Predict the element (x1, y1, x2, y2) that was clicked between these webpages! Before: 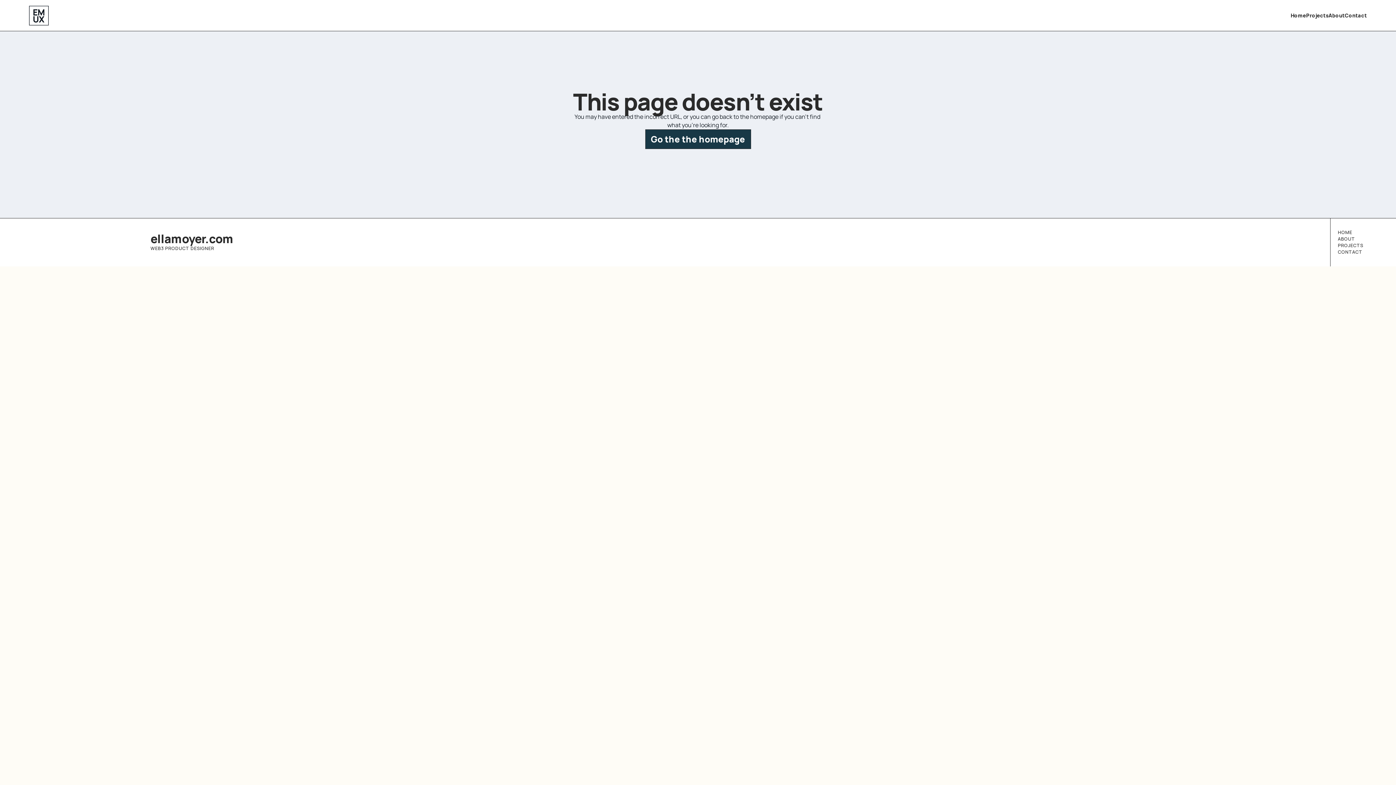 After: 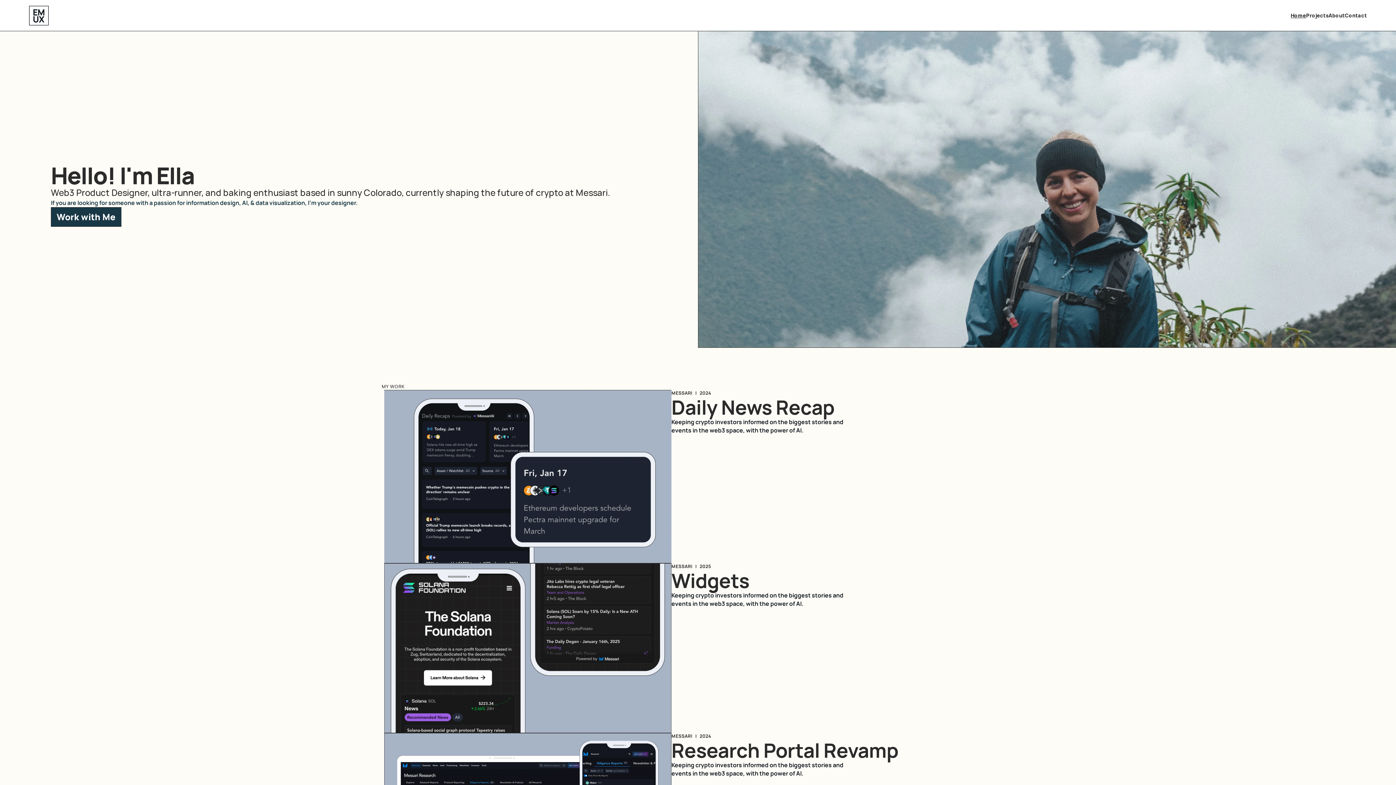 Action: bbox: (645, 129, 751, 149) label: Go the the homepage